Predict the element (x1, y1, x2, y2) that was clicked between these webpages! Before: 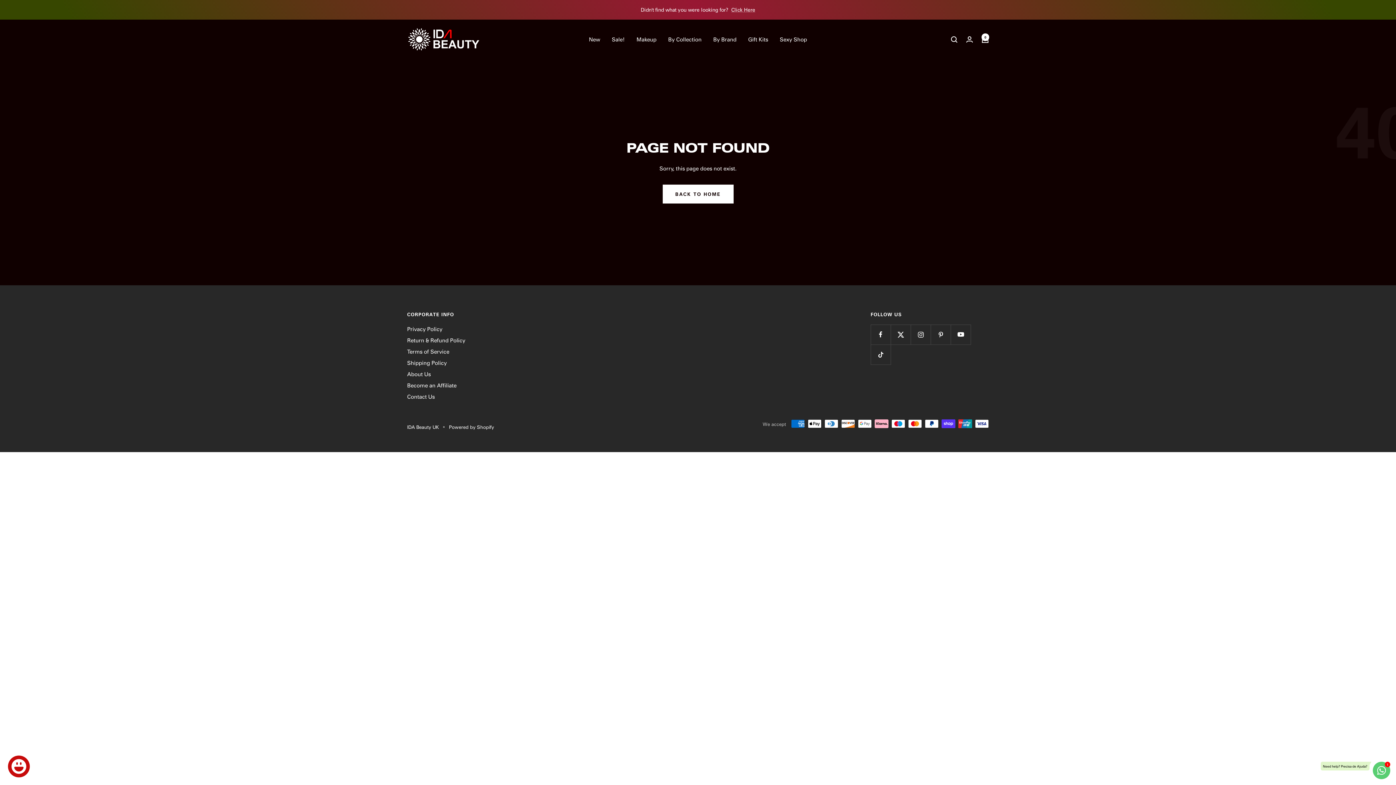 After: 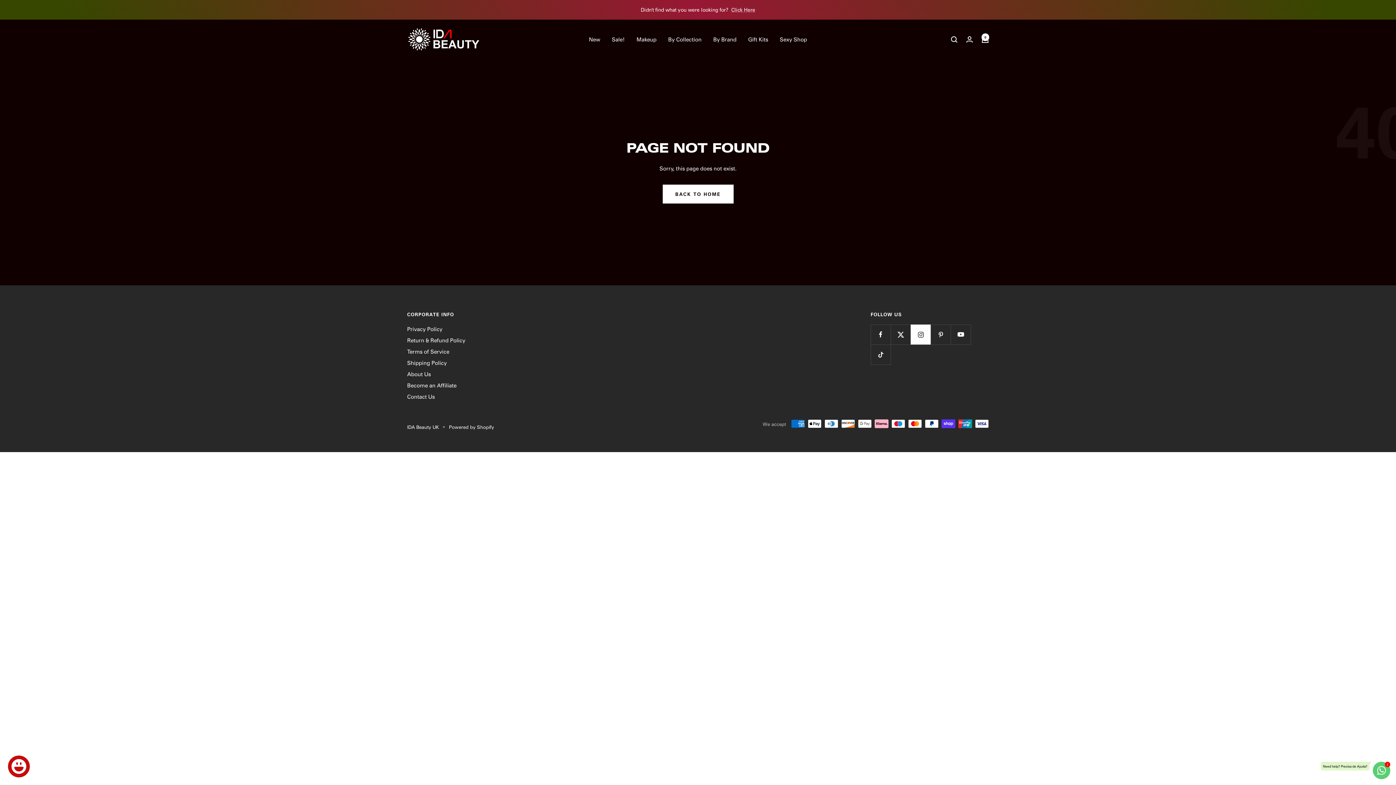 Action: label: Follow us on Instagram bbox: (910, 324, 930, 344)